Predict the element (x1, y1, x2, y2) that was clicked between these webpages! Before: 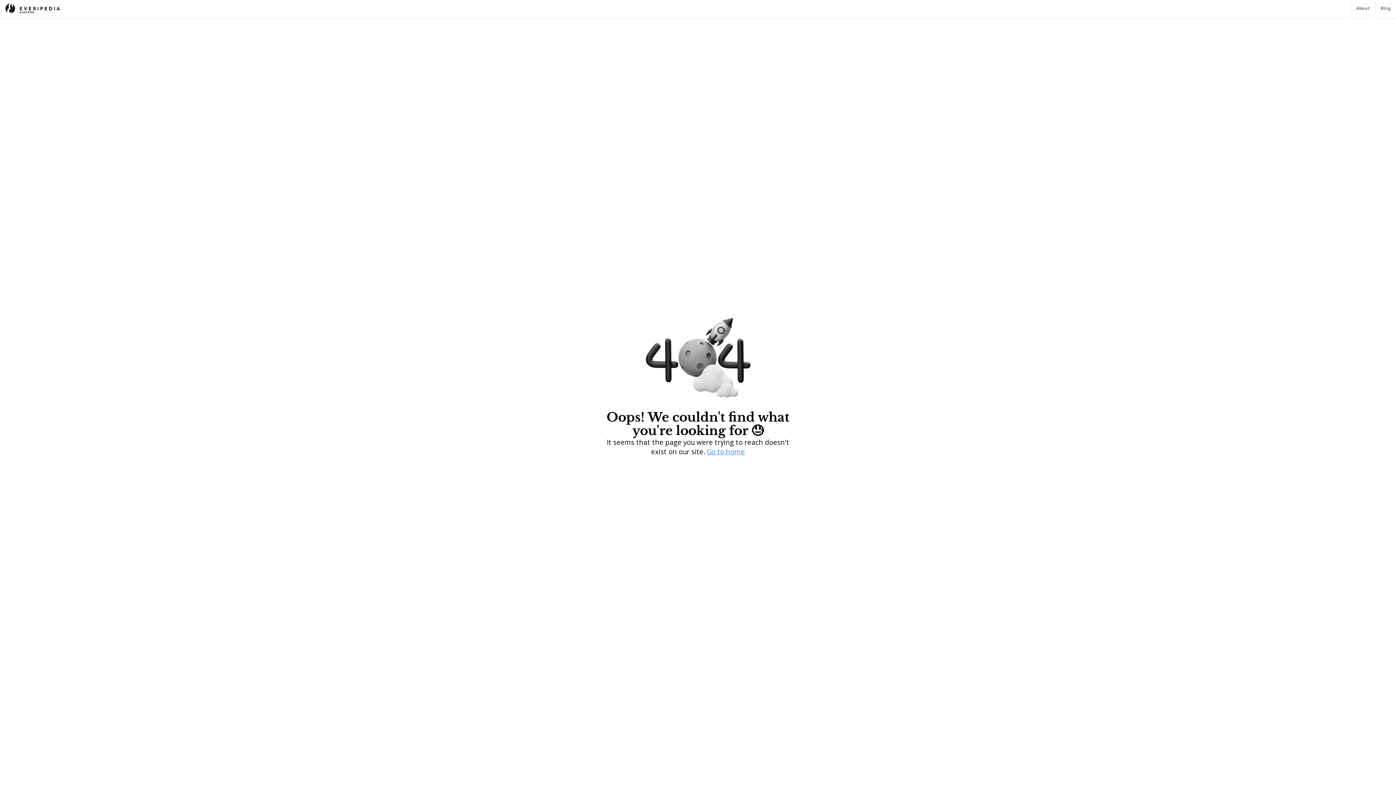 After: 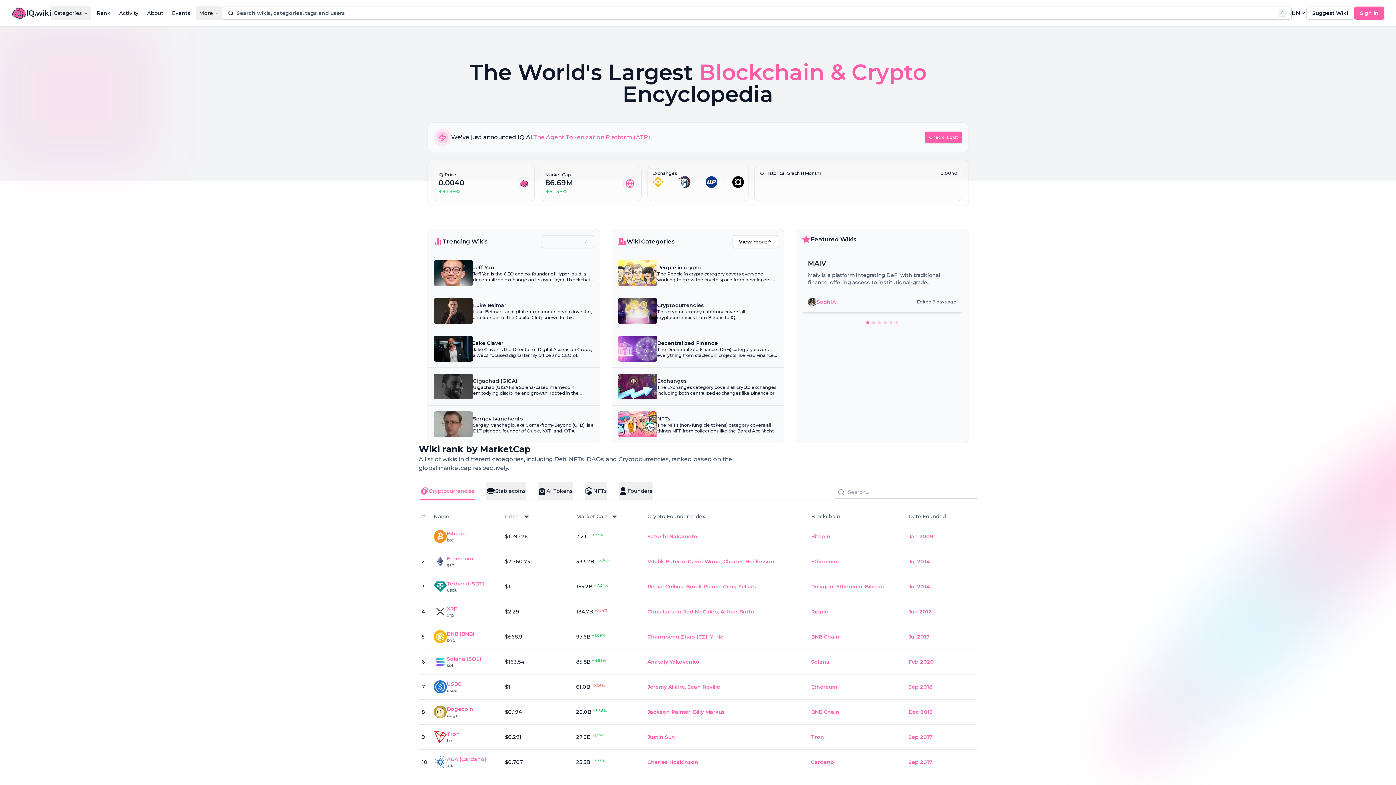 Action: bbox: (5, 0, 60, 17)